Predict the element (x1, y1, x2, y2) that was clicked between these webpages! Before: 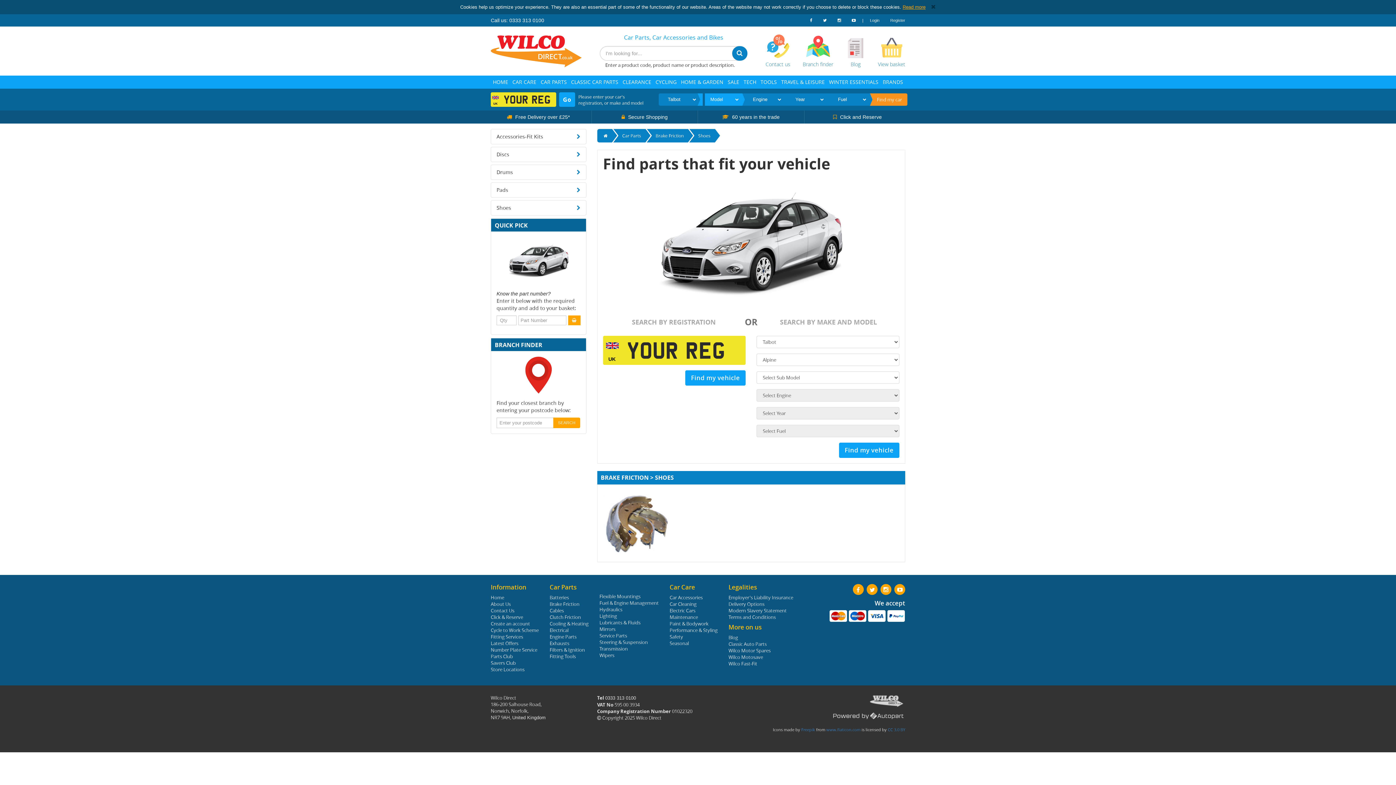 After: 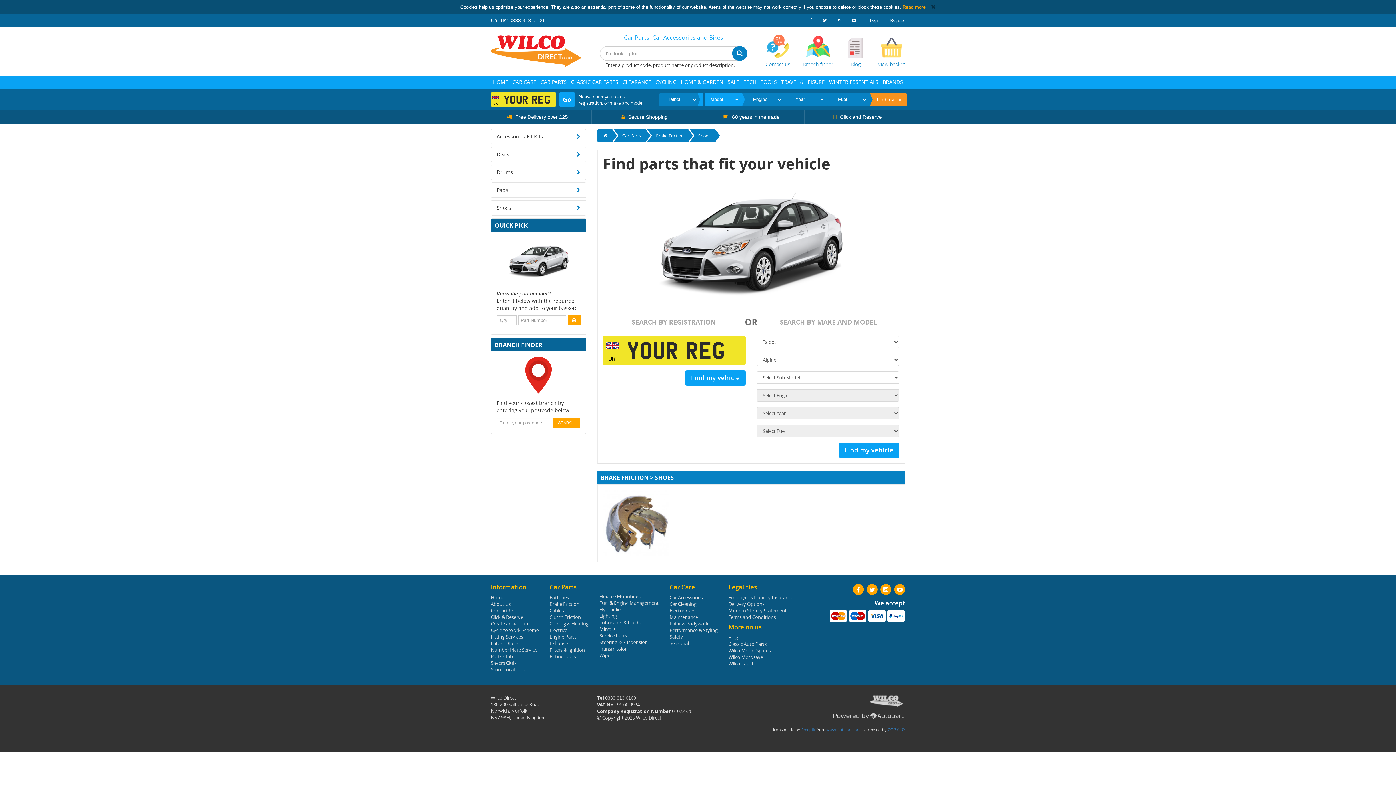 Action: label: Employer's Liability Insurance bbox: (728, 594, 793, 600)